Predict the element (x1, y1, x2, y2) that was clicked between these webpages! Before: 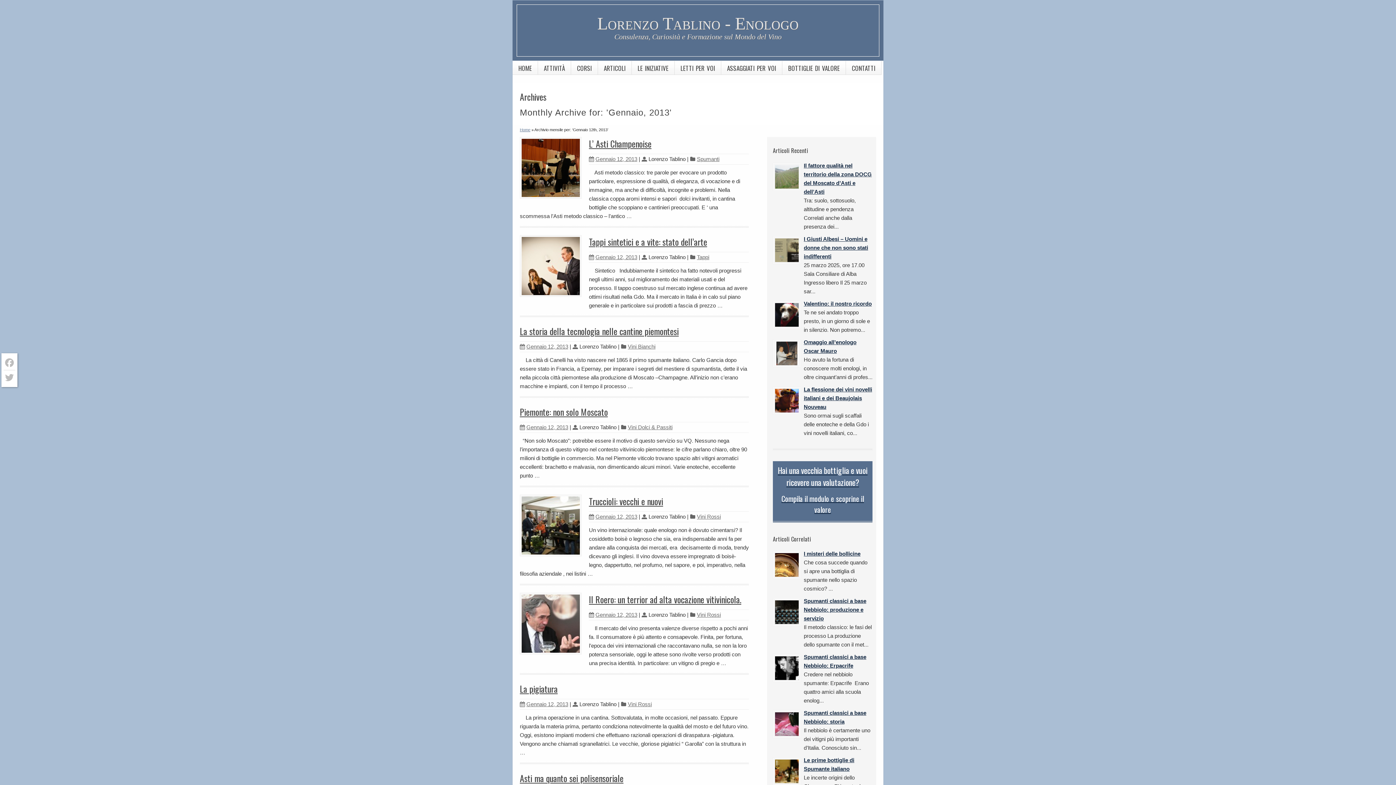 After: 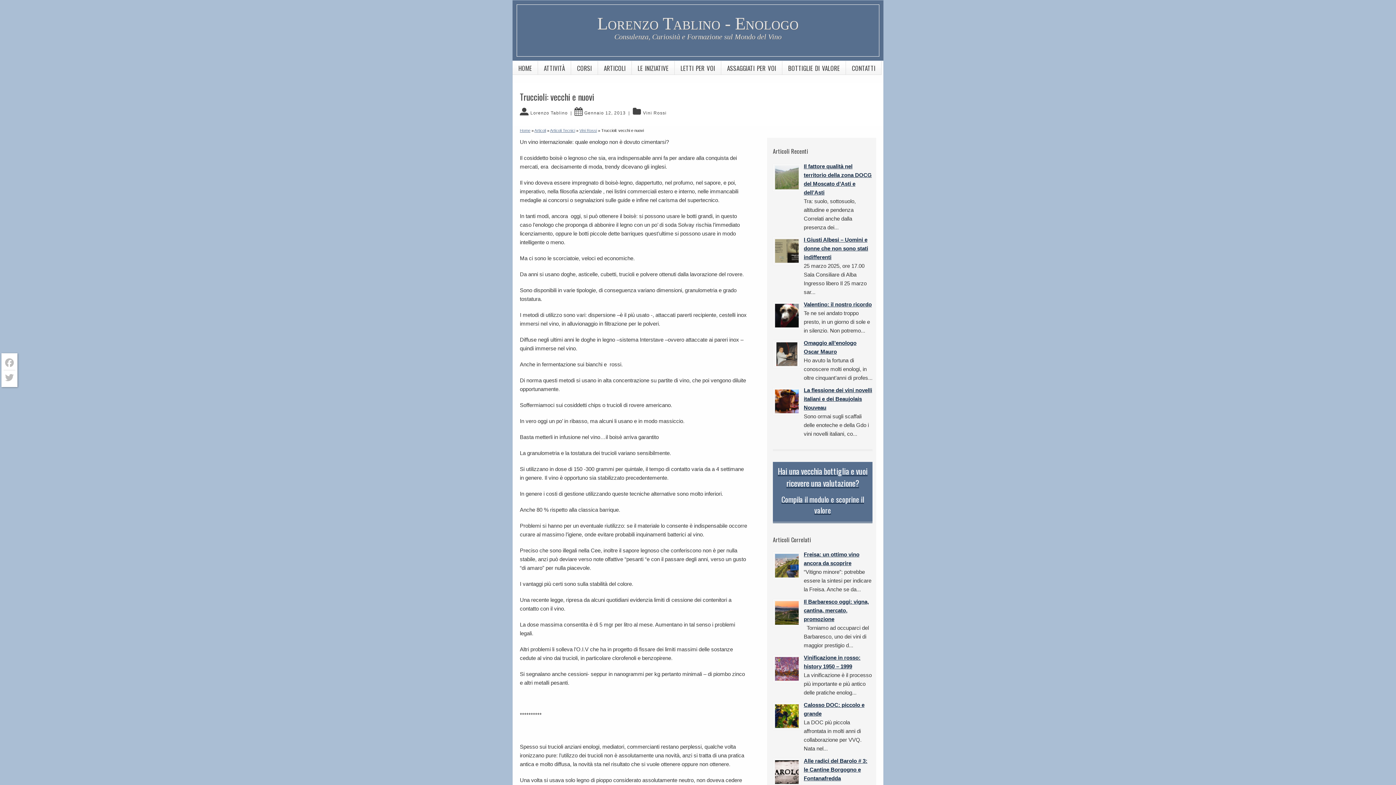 Action: bbox: (589, 494, 663, 508) label: Truccioli: vecchi e nuovi